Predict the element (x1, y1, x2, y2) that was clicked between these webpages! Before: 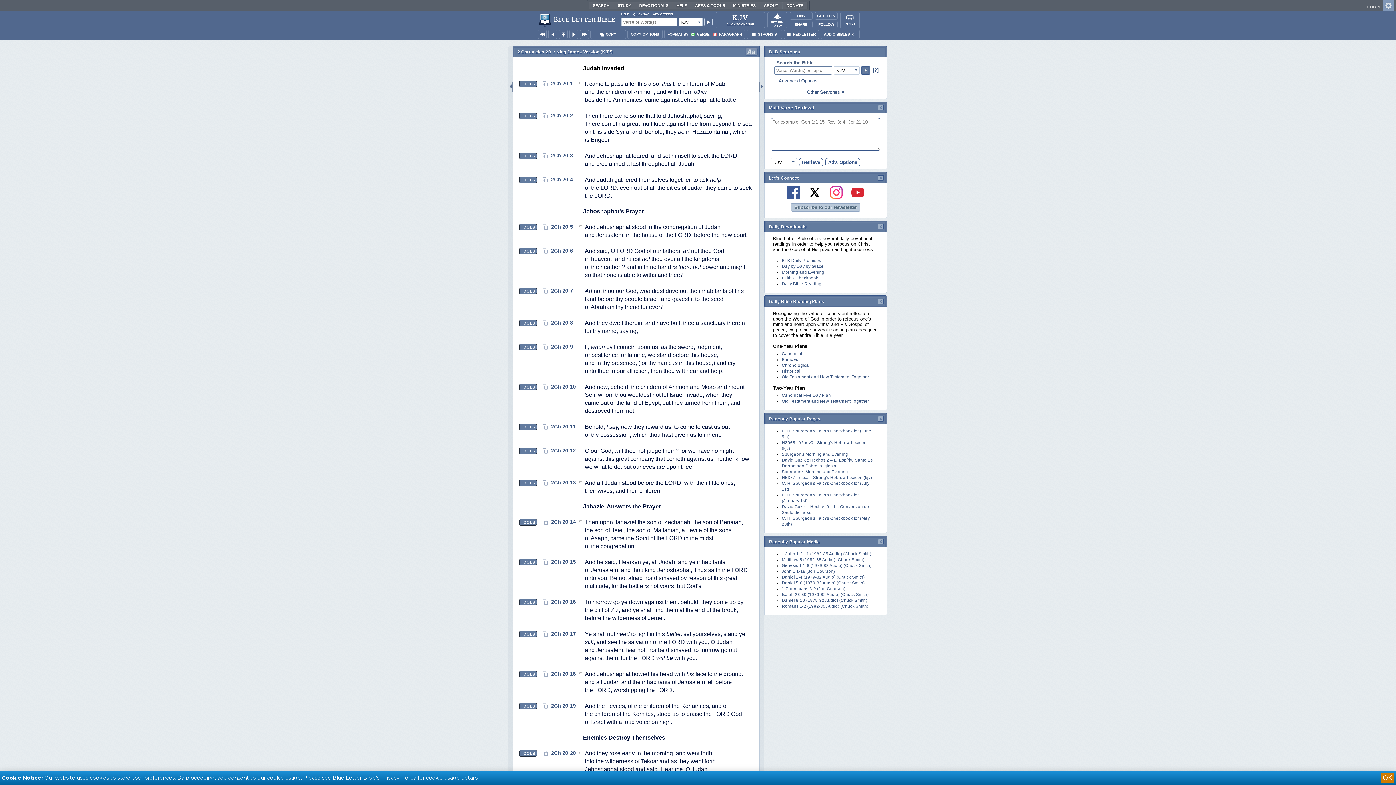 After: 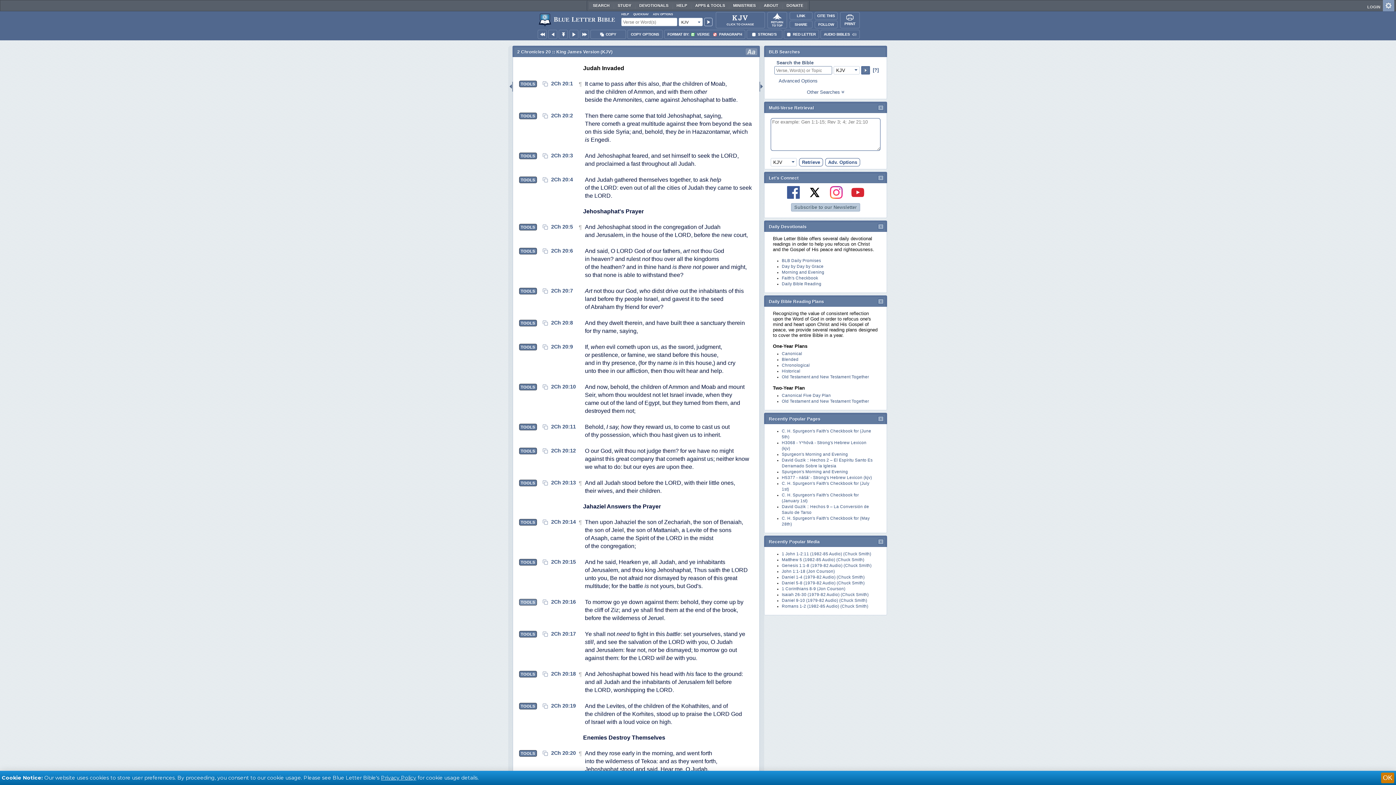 Action: label: TOOLS bbox: (519, 599, 536, 605)